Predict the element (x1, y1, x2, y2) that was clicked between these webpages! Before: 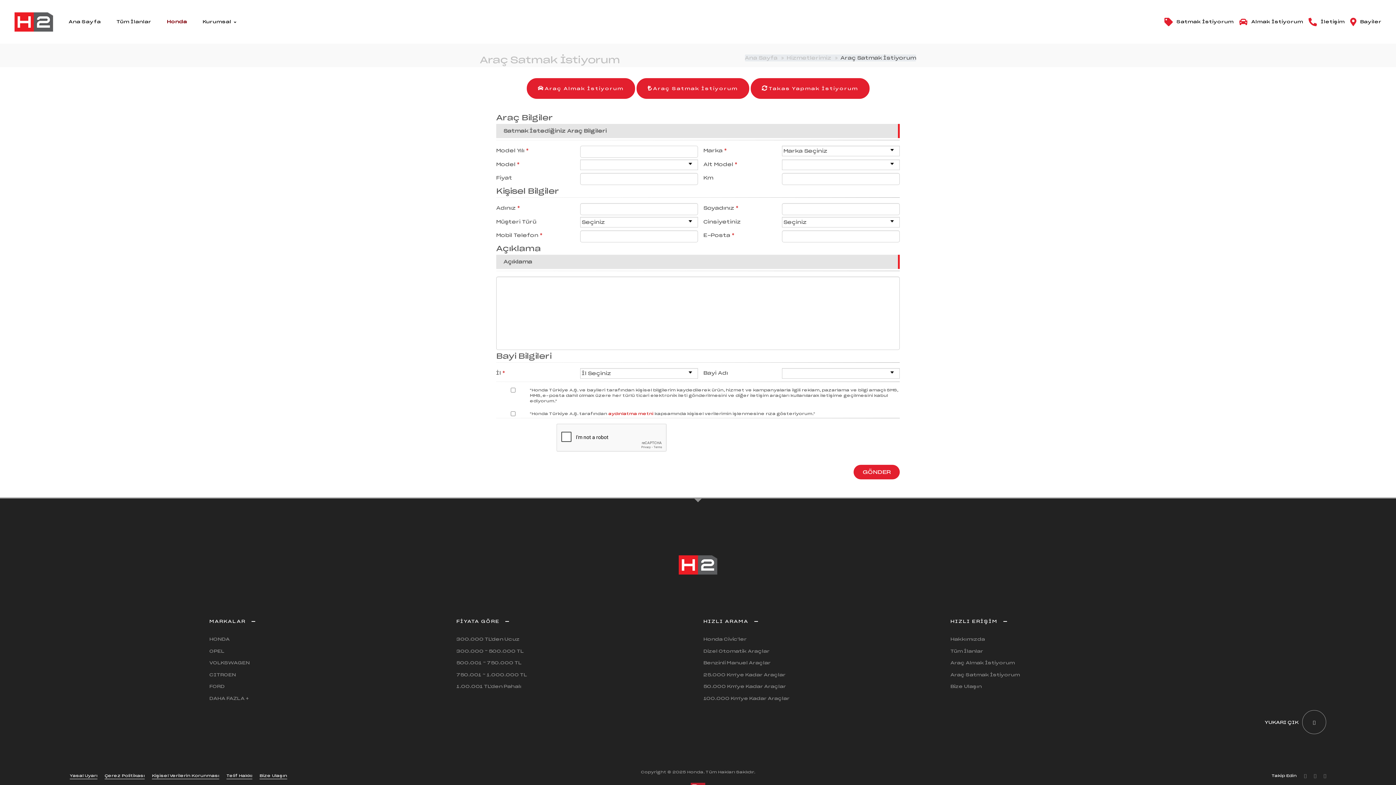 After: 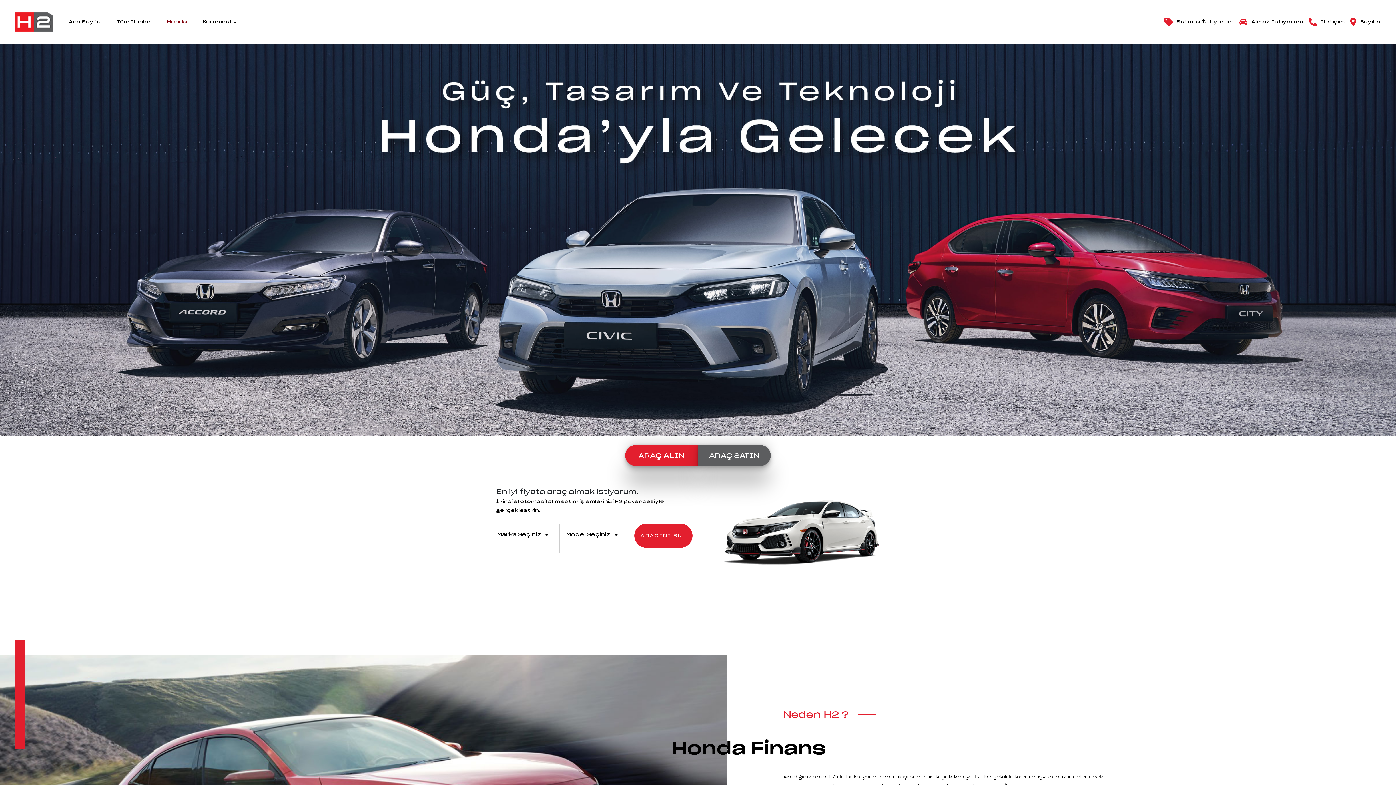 Action: label: Ana Sayfa bbox: (745, 54, 786, 61)